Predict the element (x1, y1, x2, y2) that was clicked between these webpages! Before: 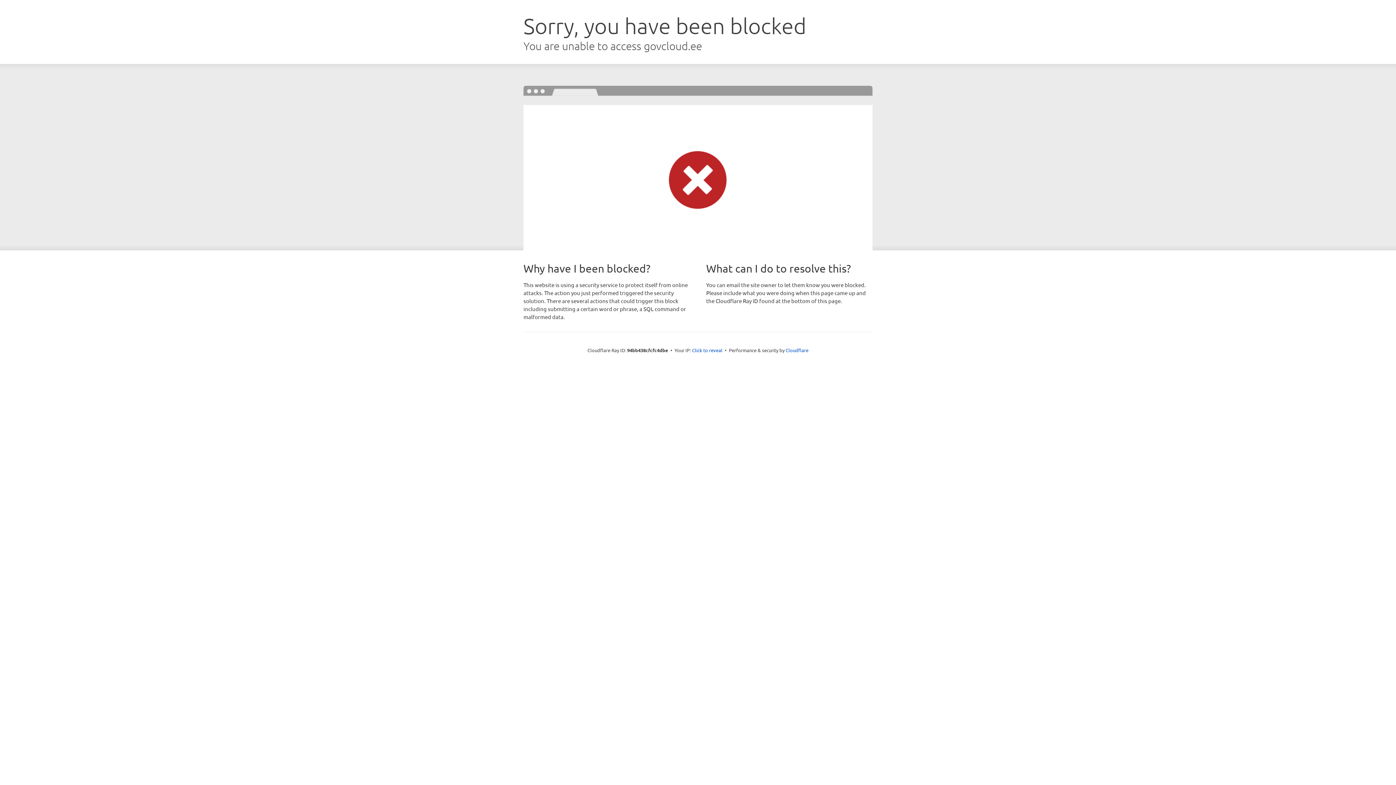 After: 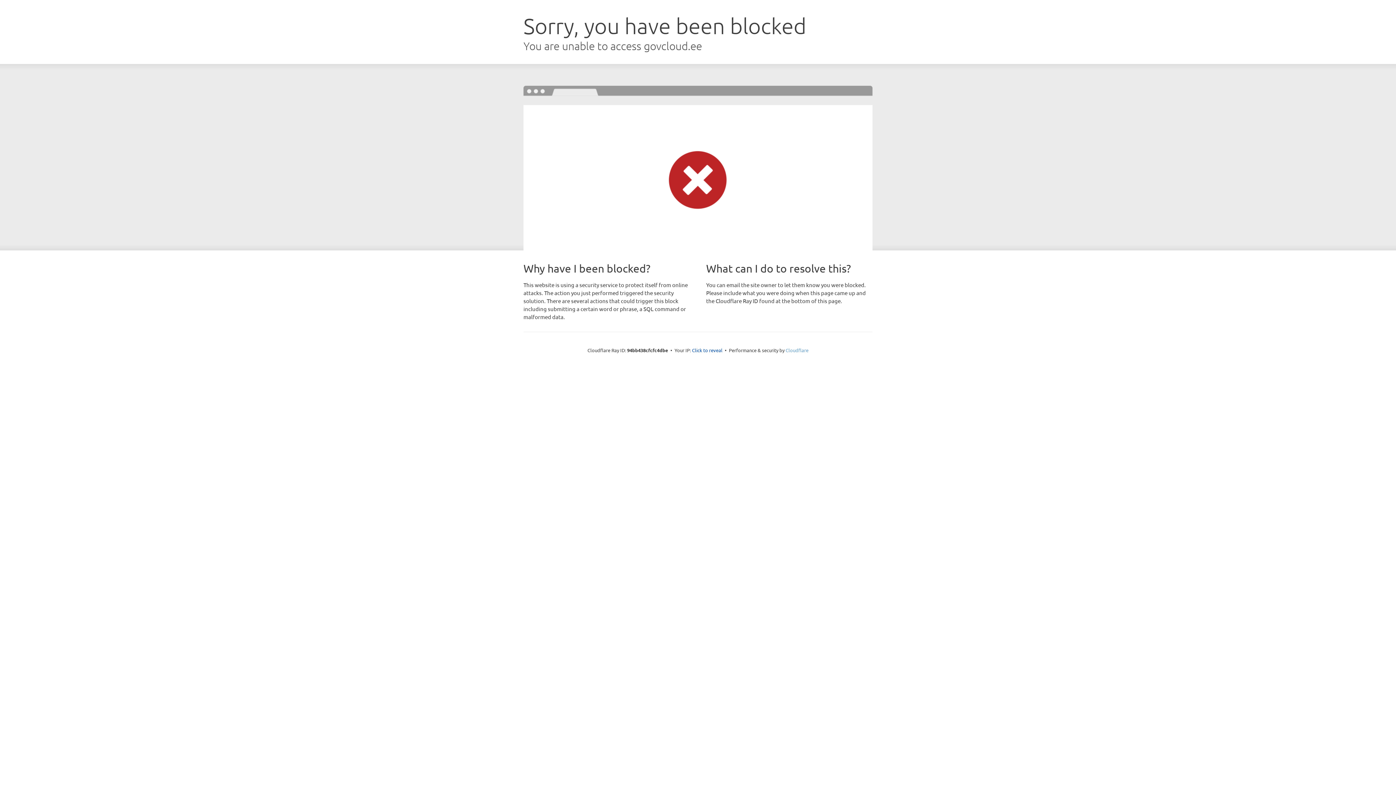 Action: bbox: (785, 347, 808, 353) label: Cloudflare